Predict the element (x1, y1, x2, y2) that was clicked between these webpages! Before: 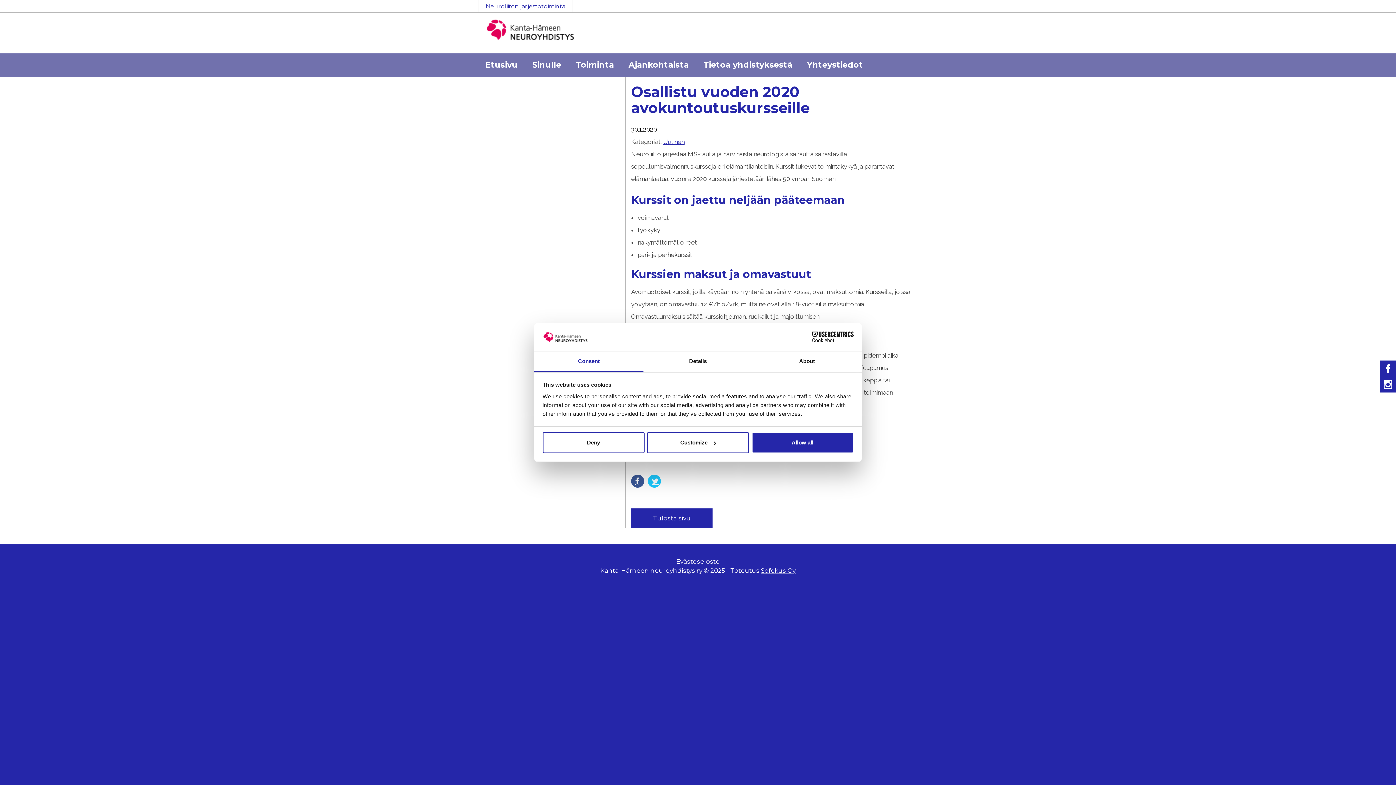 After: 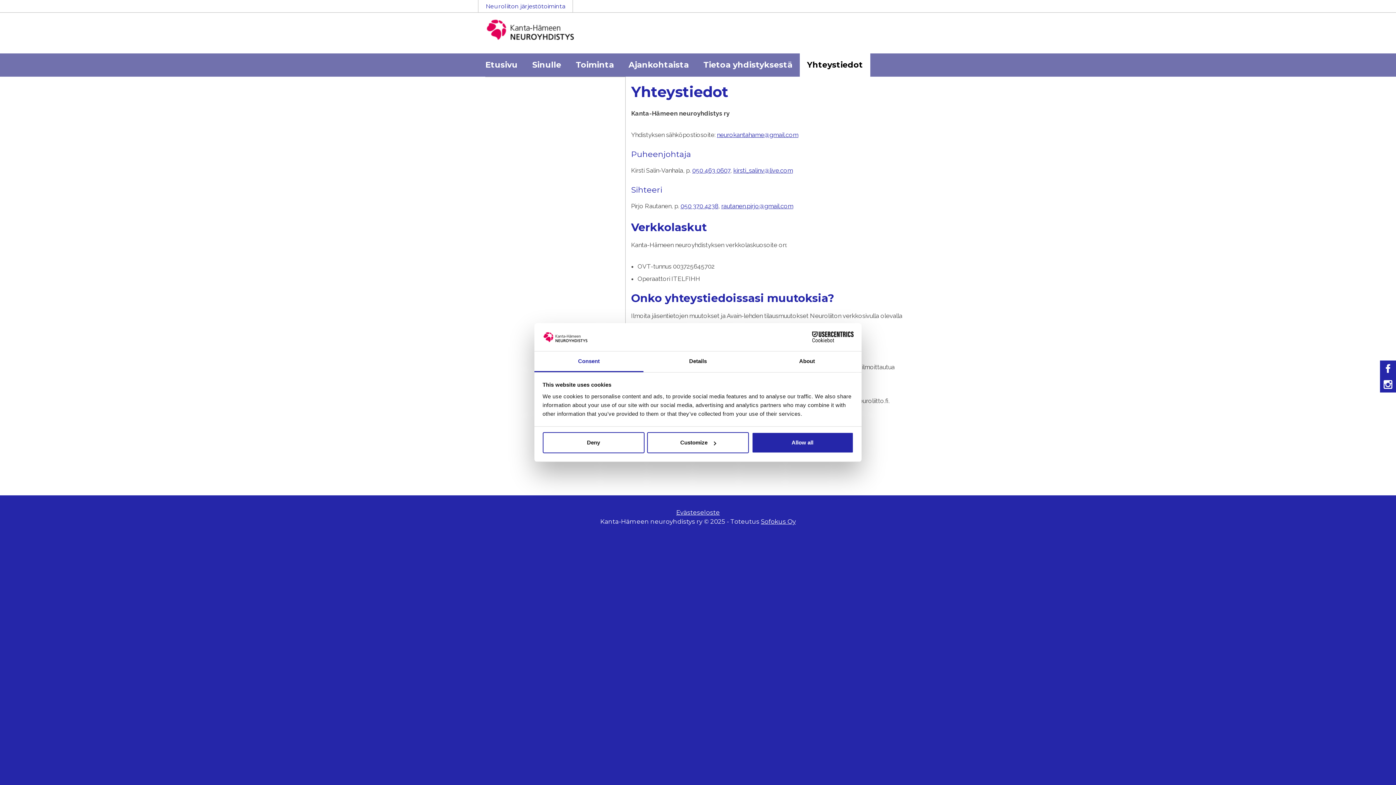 Action: bbox: (800, 53, 870, 76) label: Yhteystiedot